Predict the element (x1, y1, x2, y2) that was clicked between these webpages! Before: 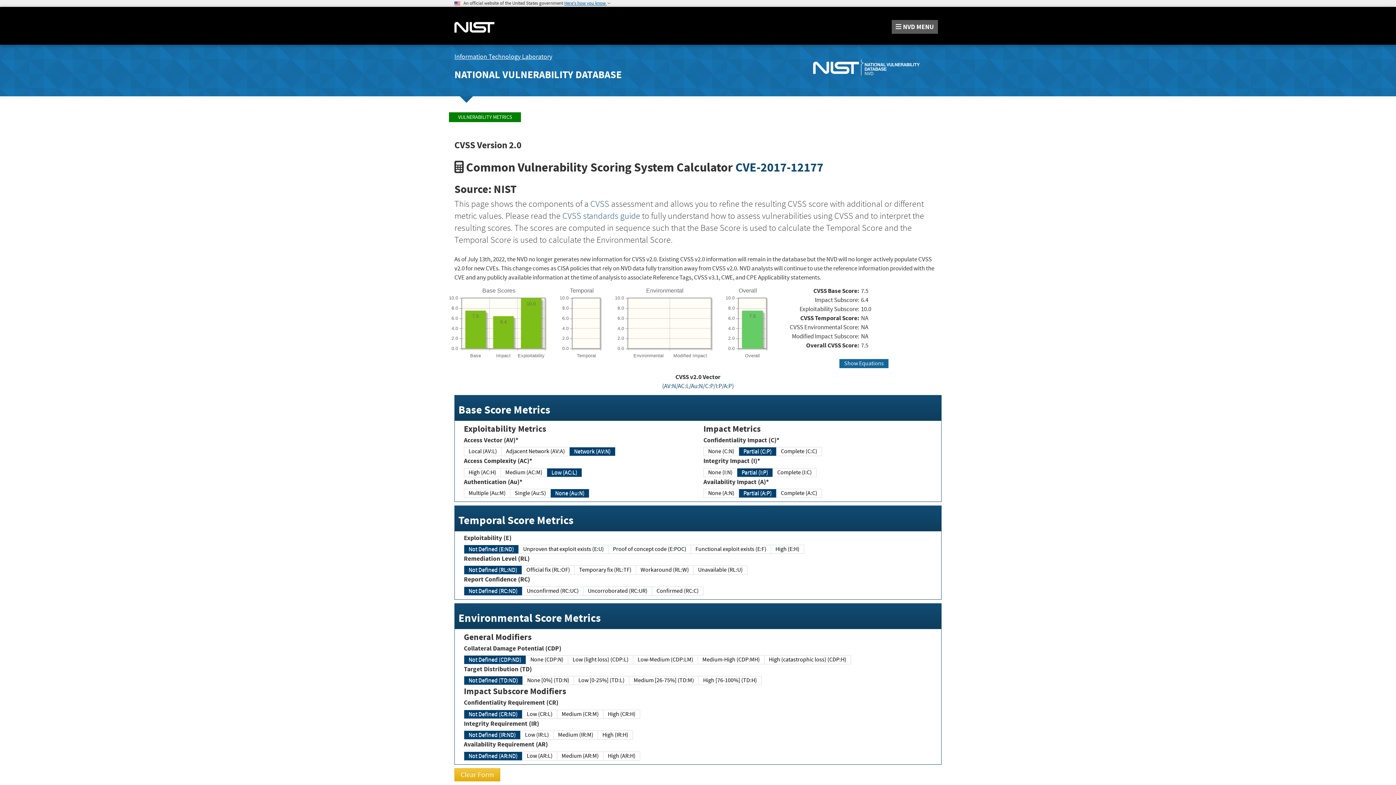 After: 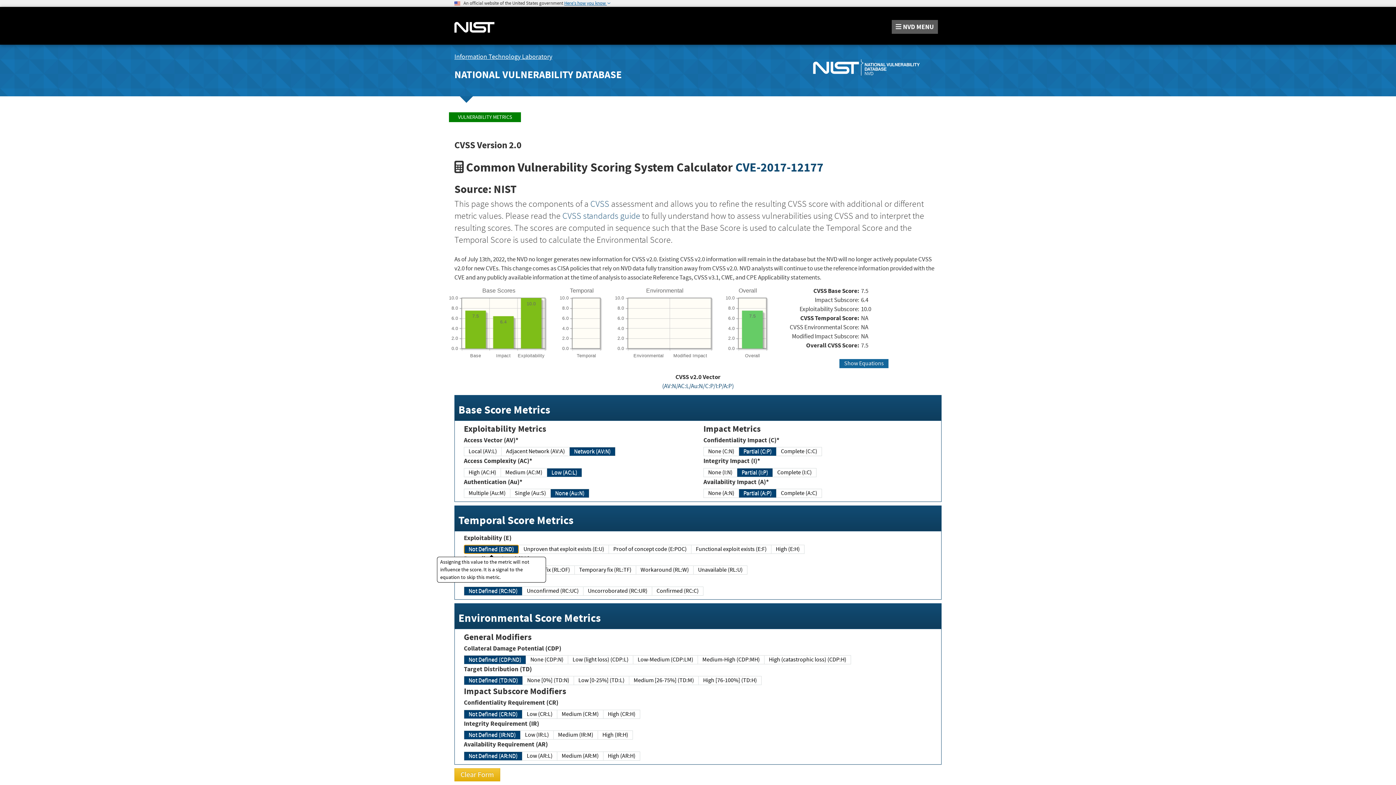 Action: bbox: (464, 545, 518, 554) label: Not Defined (E:ND)